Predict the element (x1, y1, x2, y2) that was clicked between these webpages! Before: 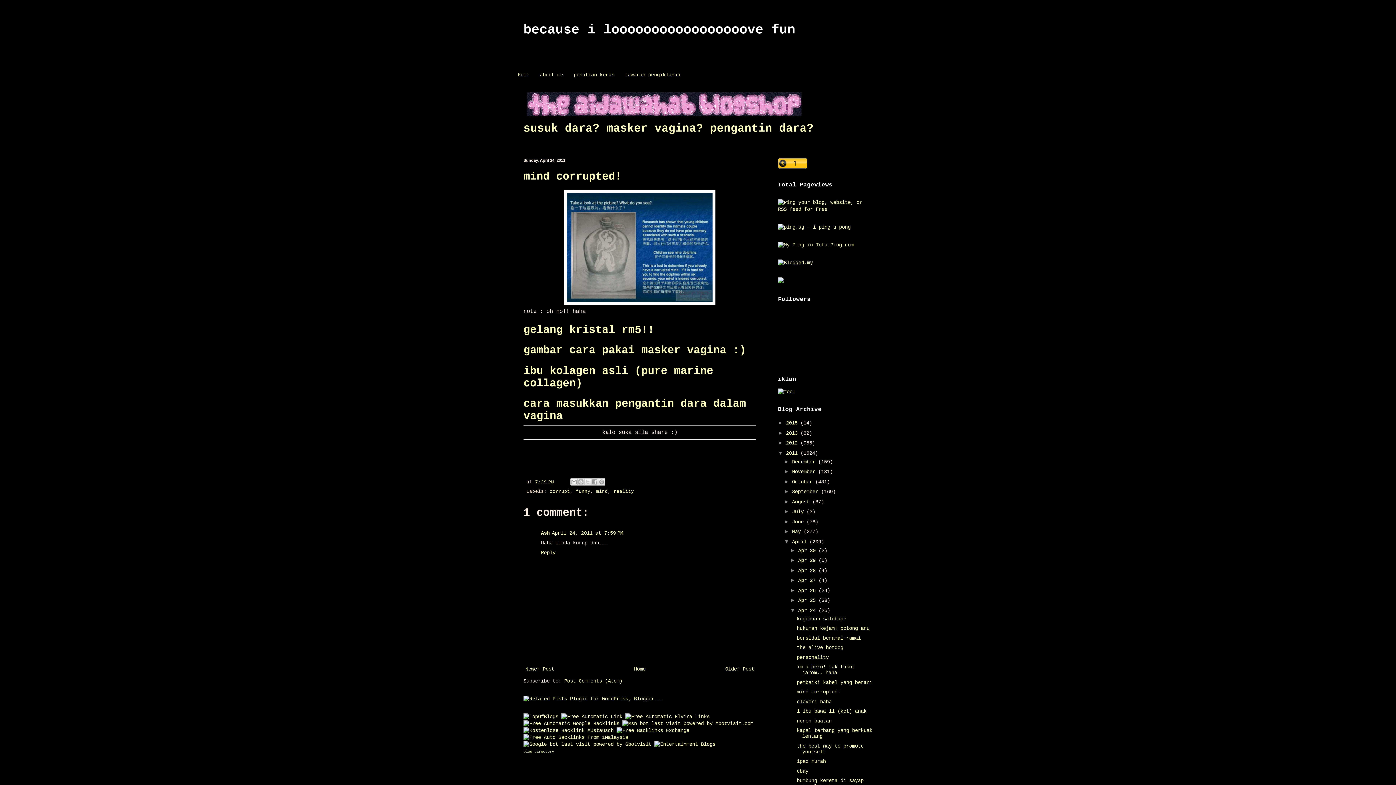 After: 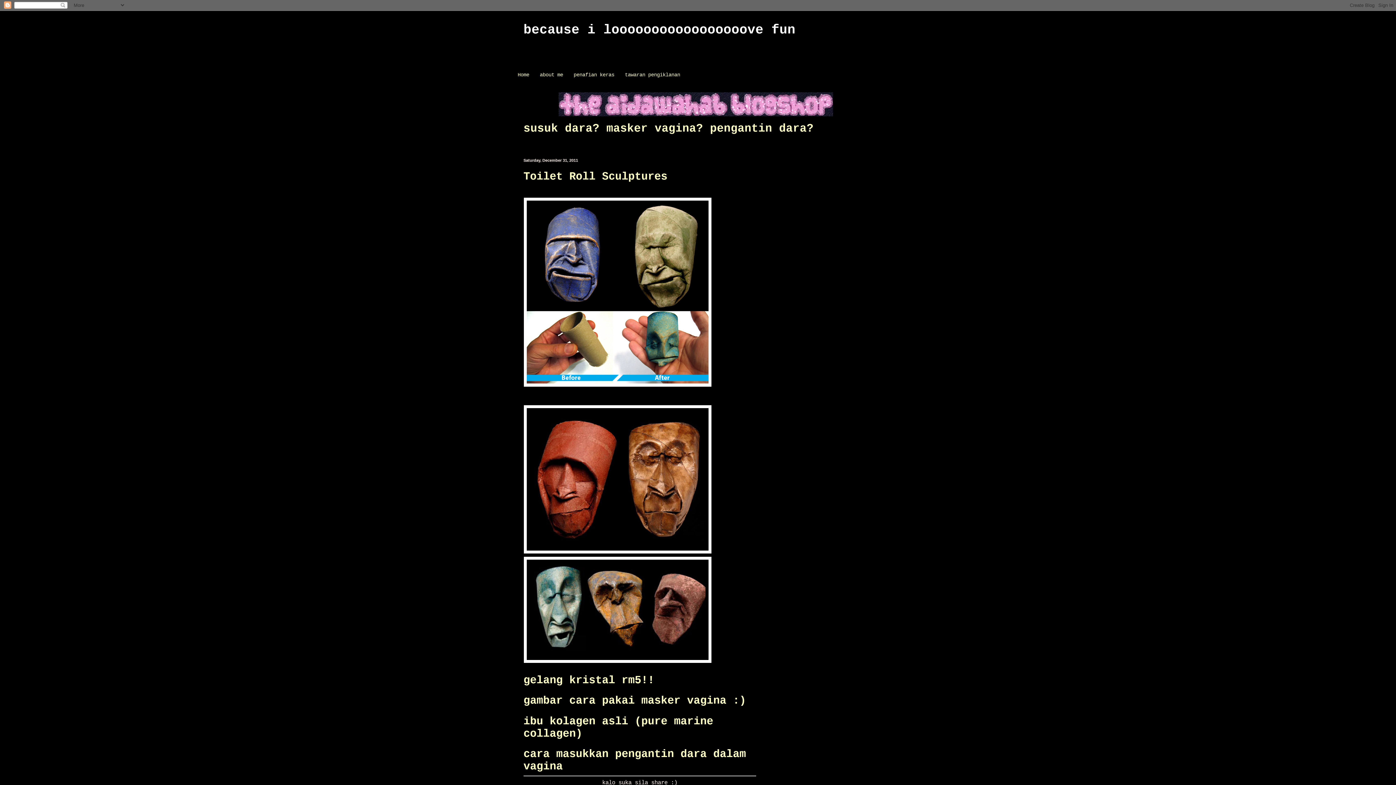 Action: bbox: (786, 450, 800, 456) label: 2011 